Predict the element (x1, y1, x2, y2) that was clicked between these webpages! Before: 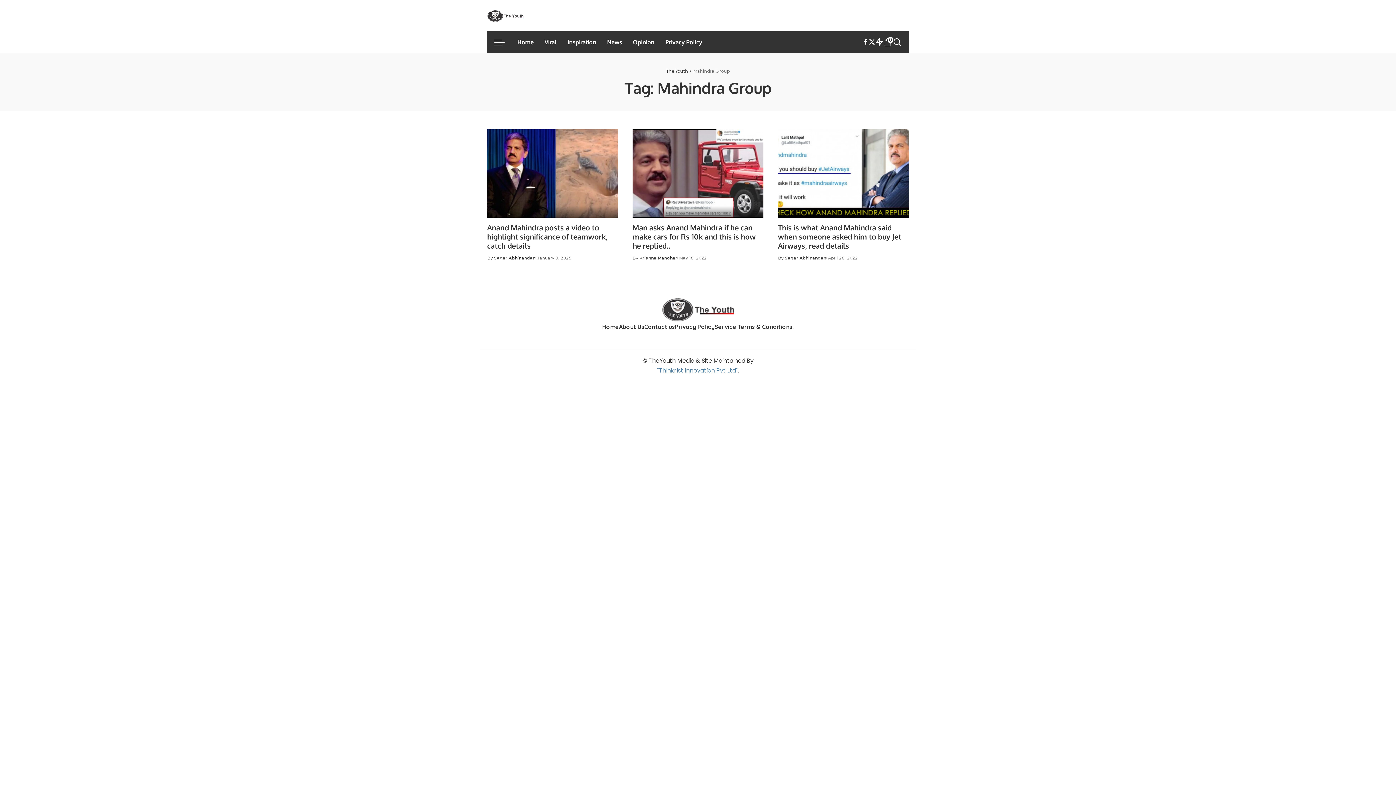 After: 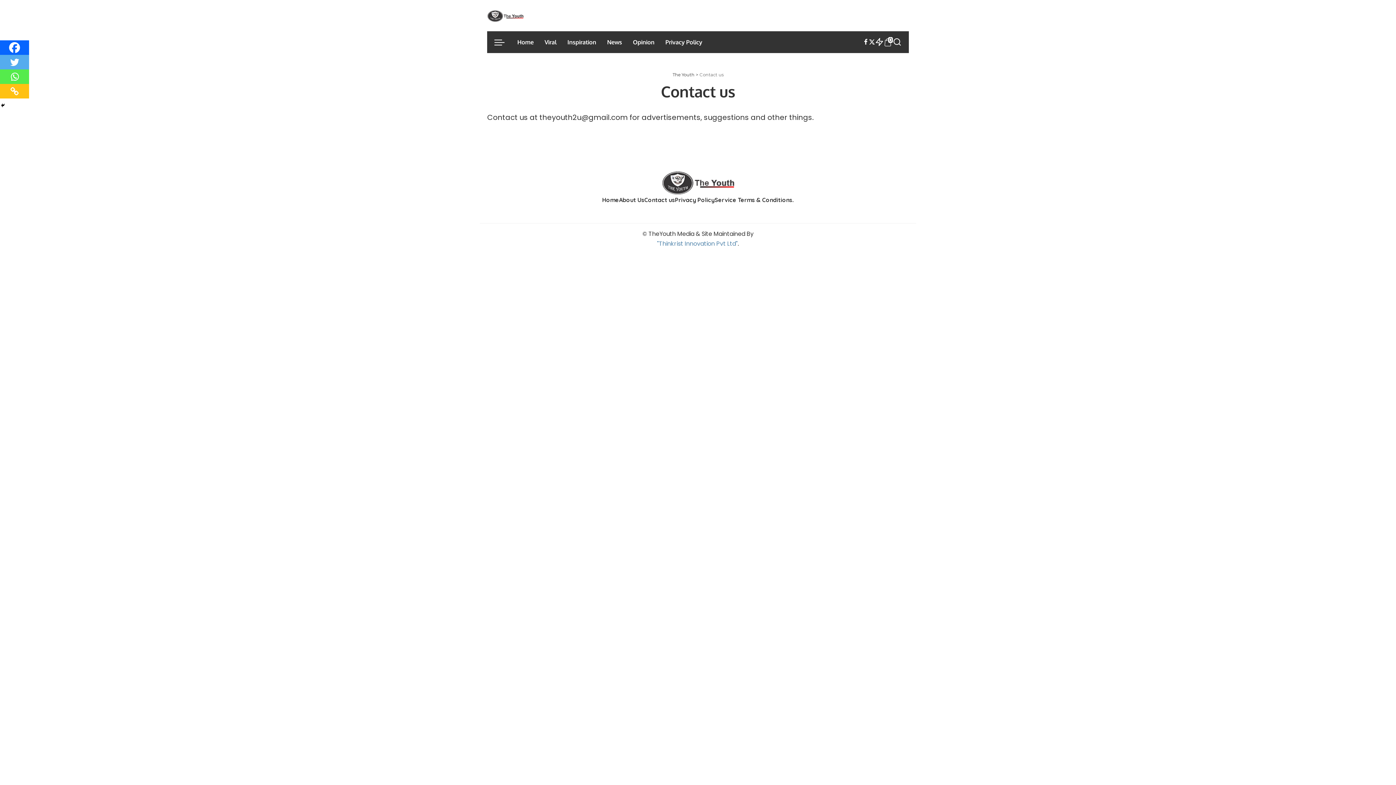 Action: label: Contact us bbox: (644, 323, 675, 330)